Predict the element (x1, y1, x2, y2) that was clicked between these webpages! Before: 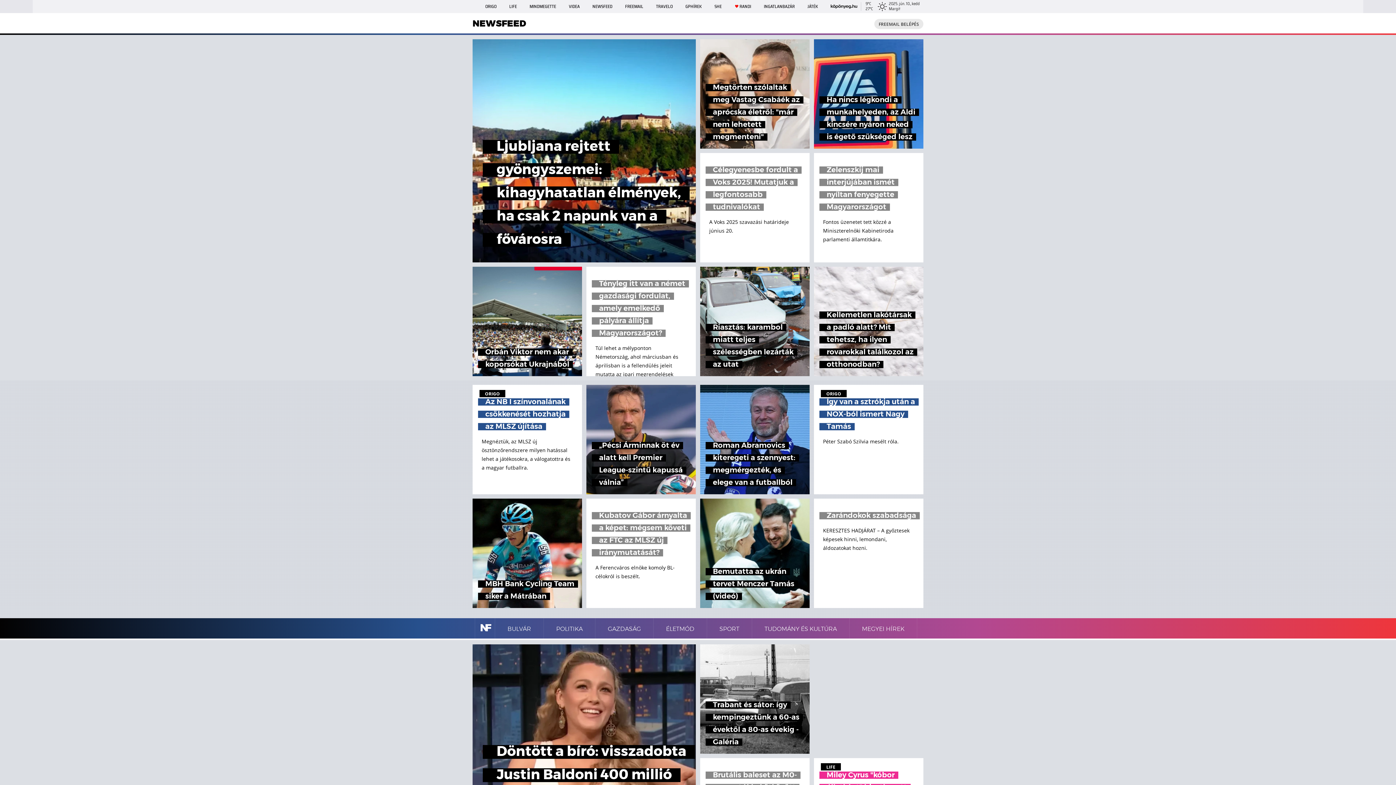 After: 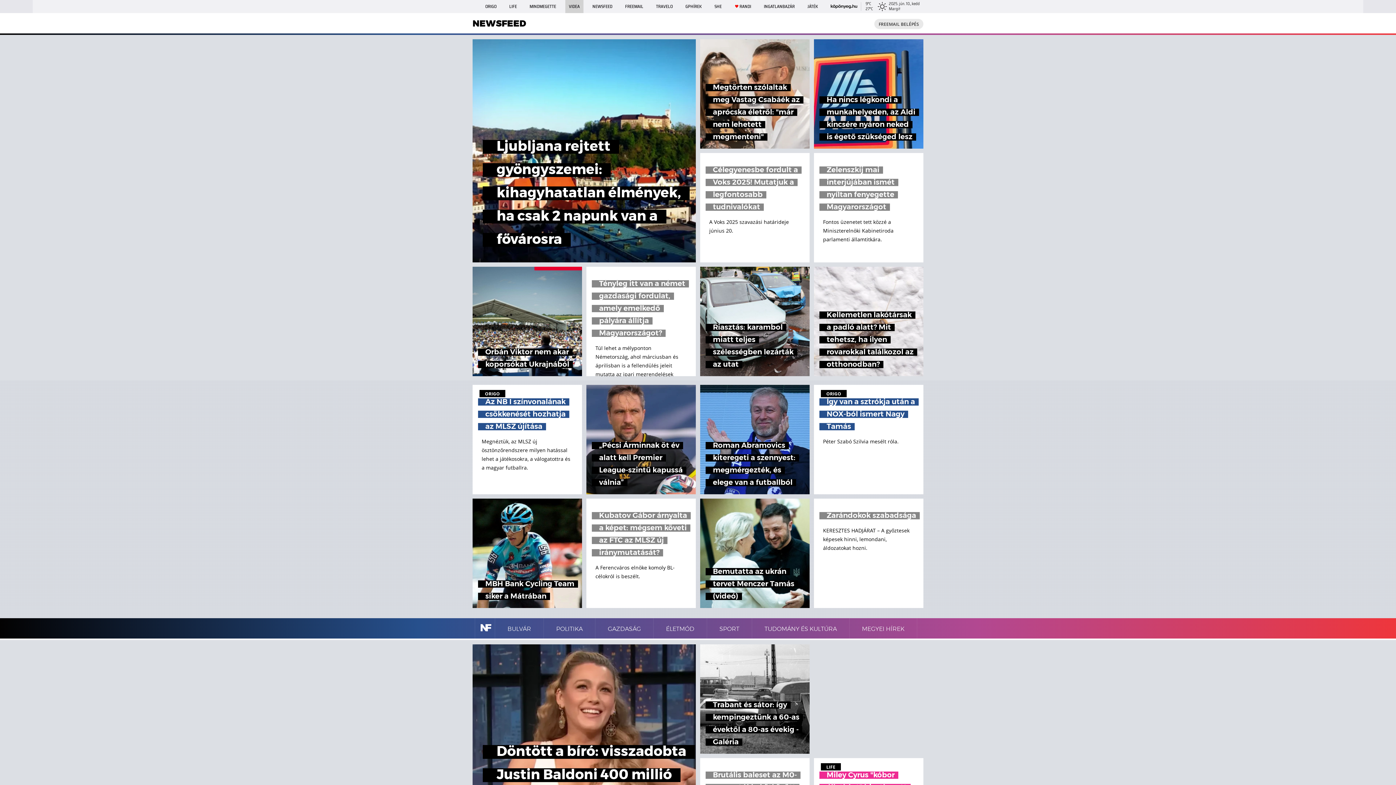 Action: bbox: (565, 0, 583, 13) label: VIDEA